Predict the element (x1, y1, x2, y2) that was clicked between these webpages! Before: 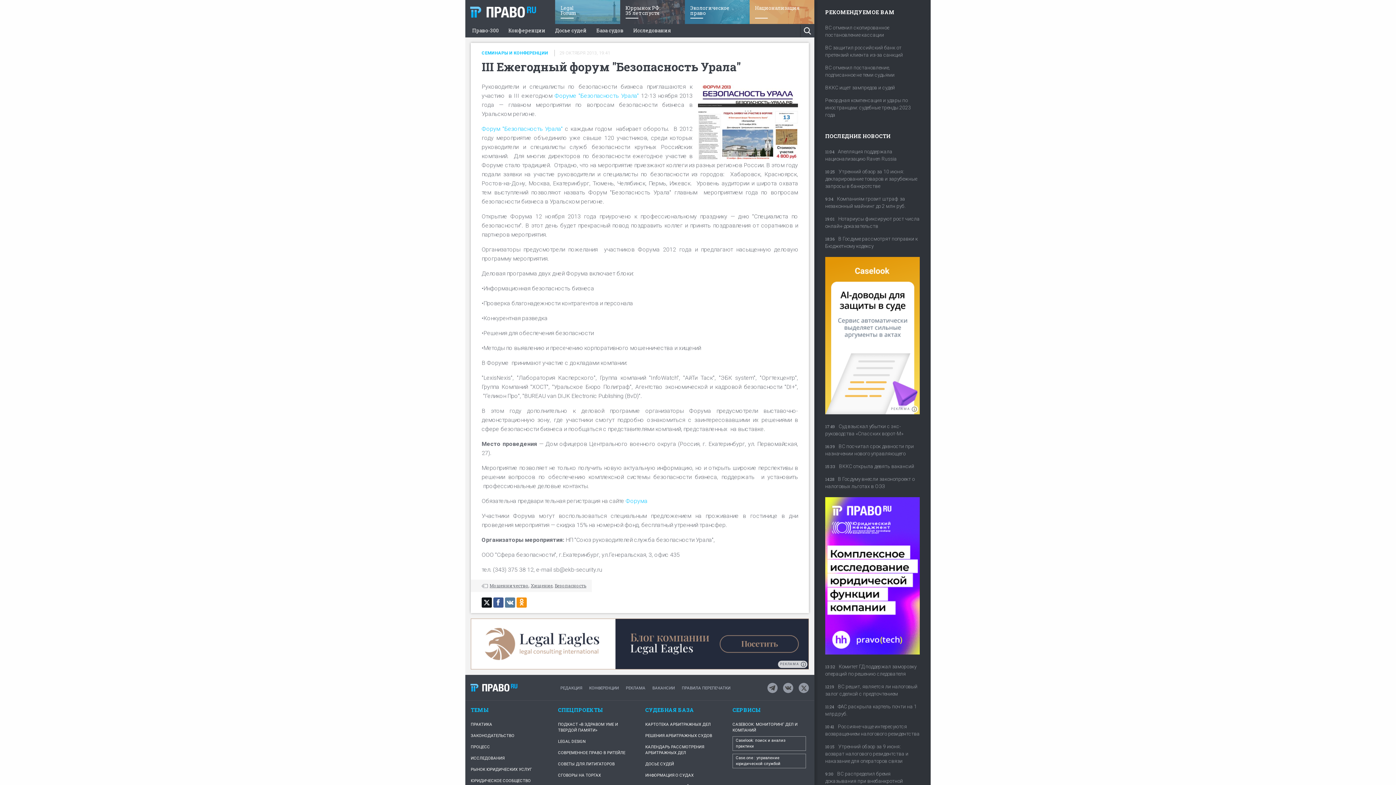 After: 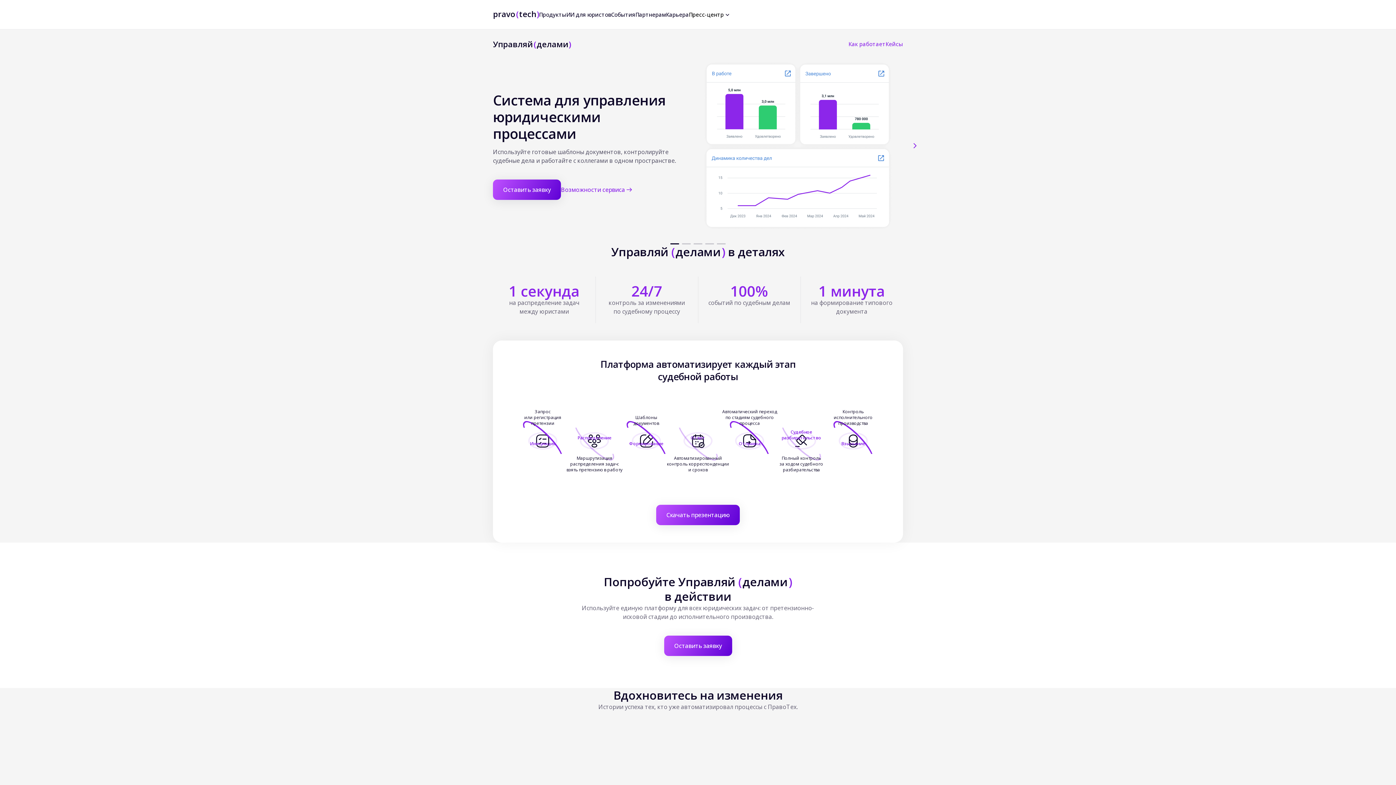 Action: label: Case.one : управление юридической службой bbox: (732, 754, 806, 768)